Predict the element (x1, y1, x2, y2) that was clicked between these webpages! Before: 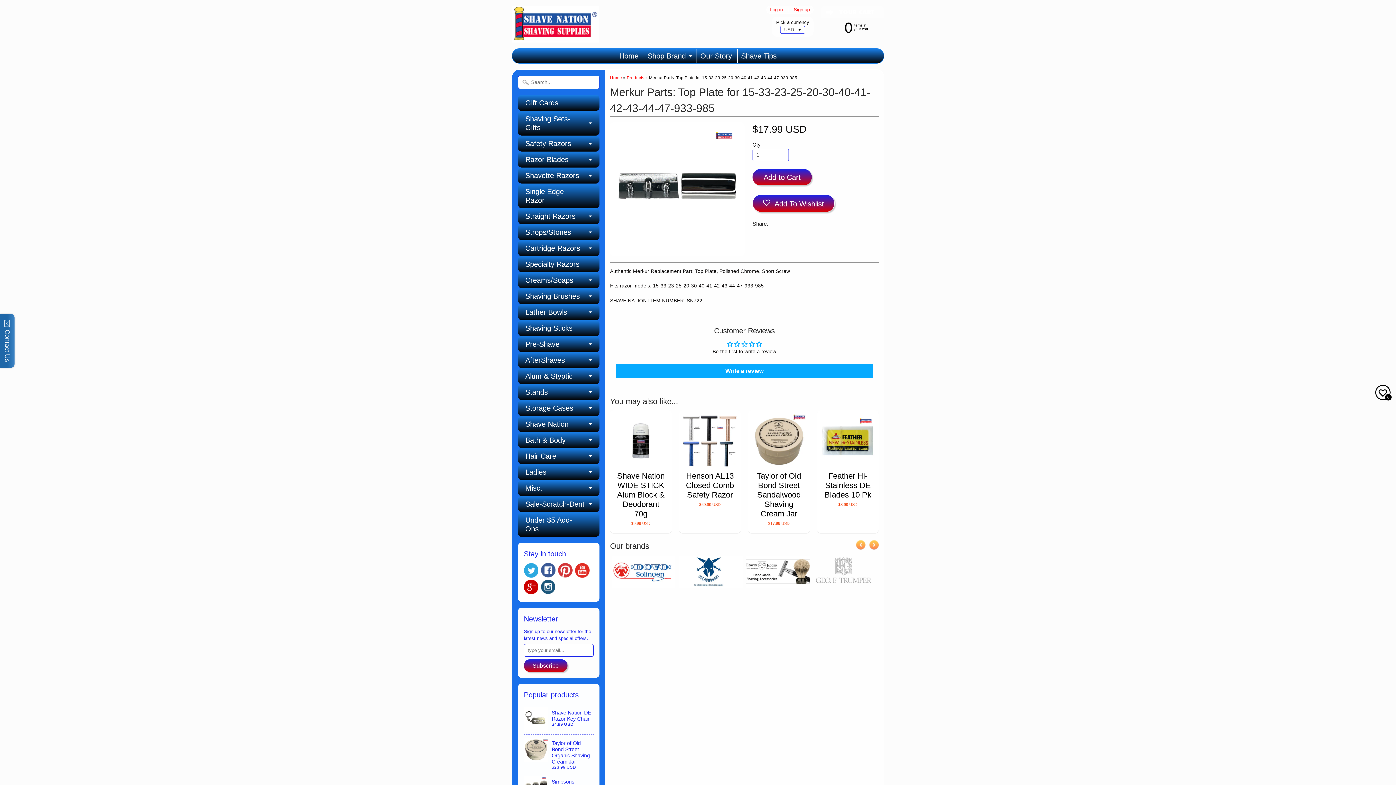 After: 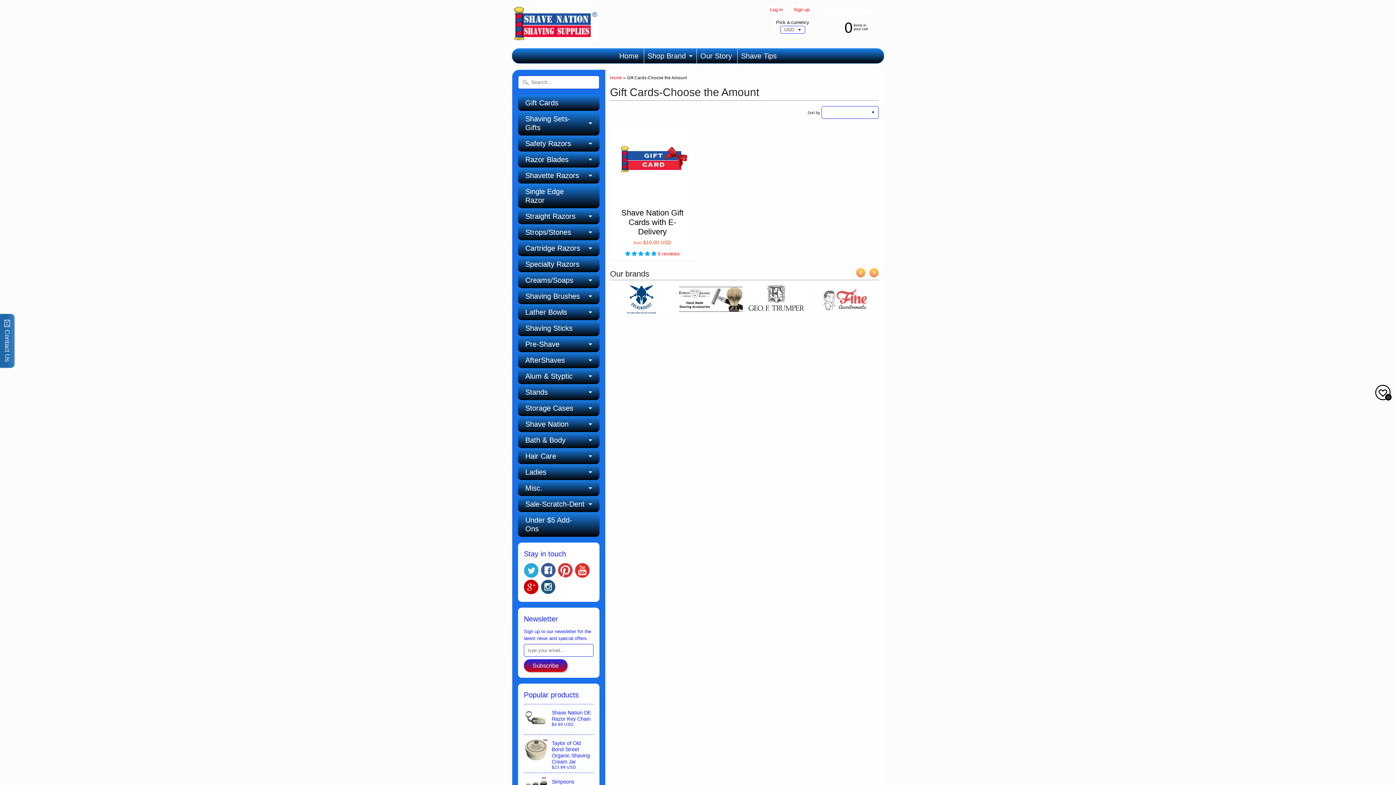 Action: label: Gift Cards bbox: (518, 95, 599, 111)